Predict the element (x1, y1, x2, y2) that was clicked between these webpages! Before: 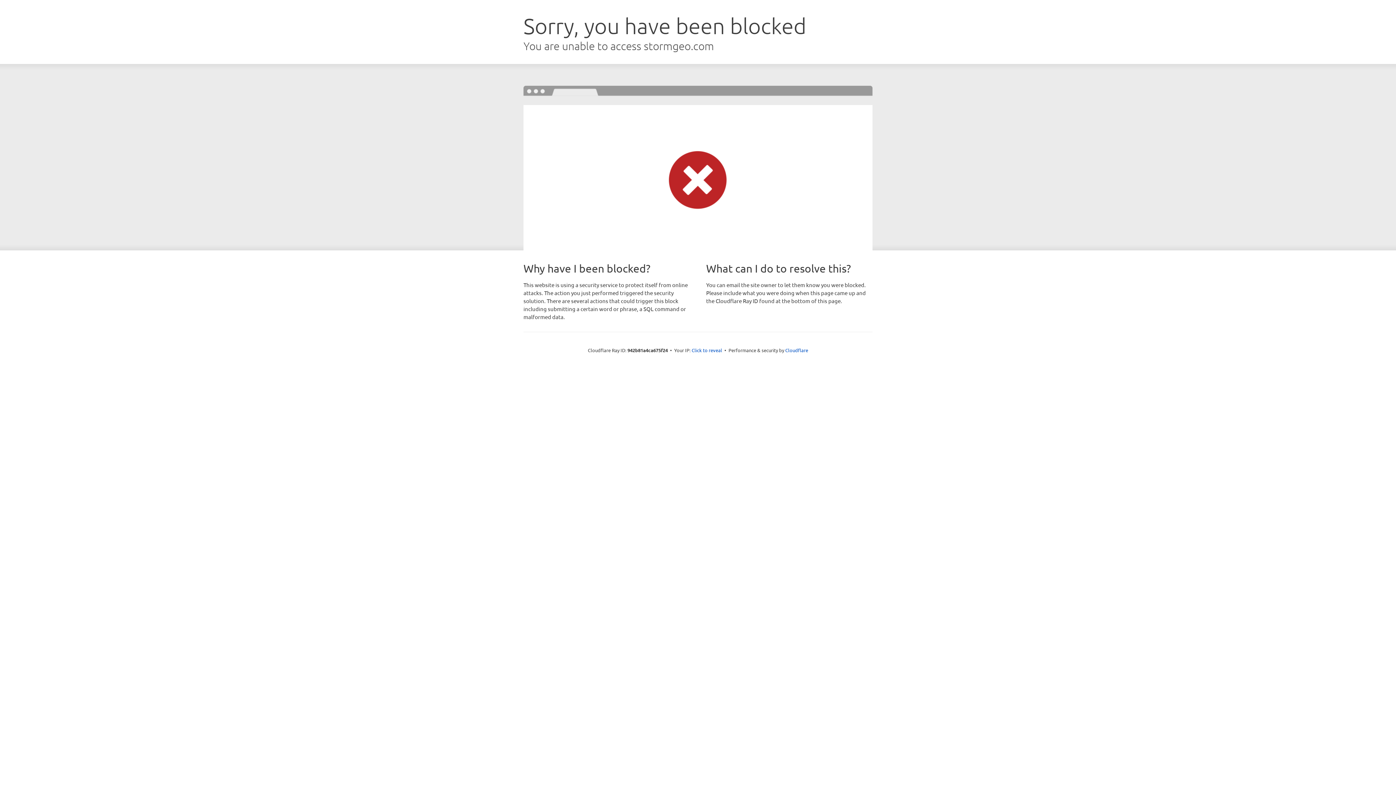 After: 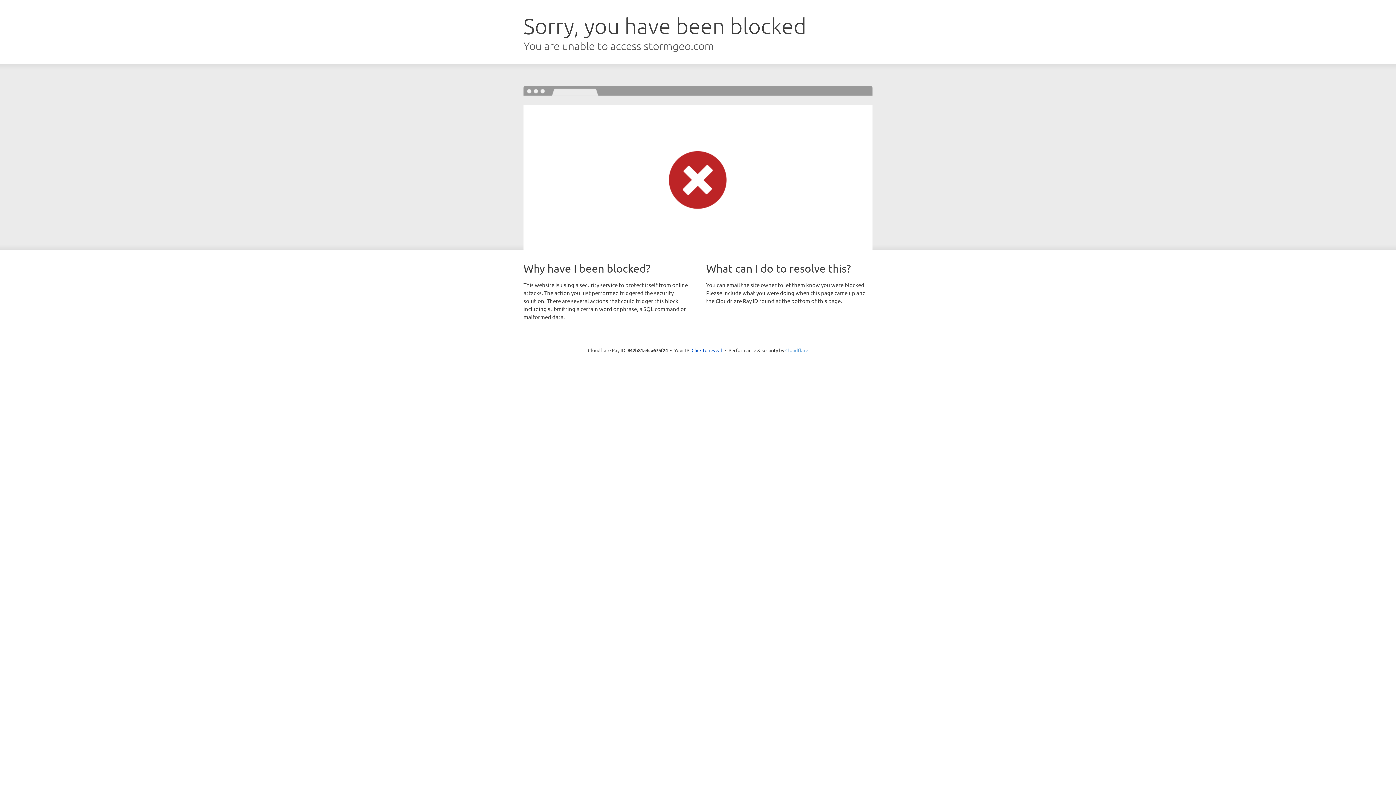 Action: label: Cloudflare bbox: (785, 347, 808, 353)